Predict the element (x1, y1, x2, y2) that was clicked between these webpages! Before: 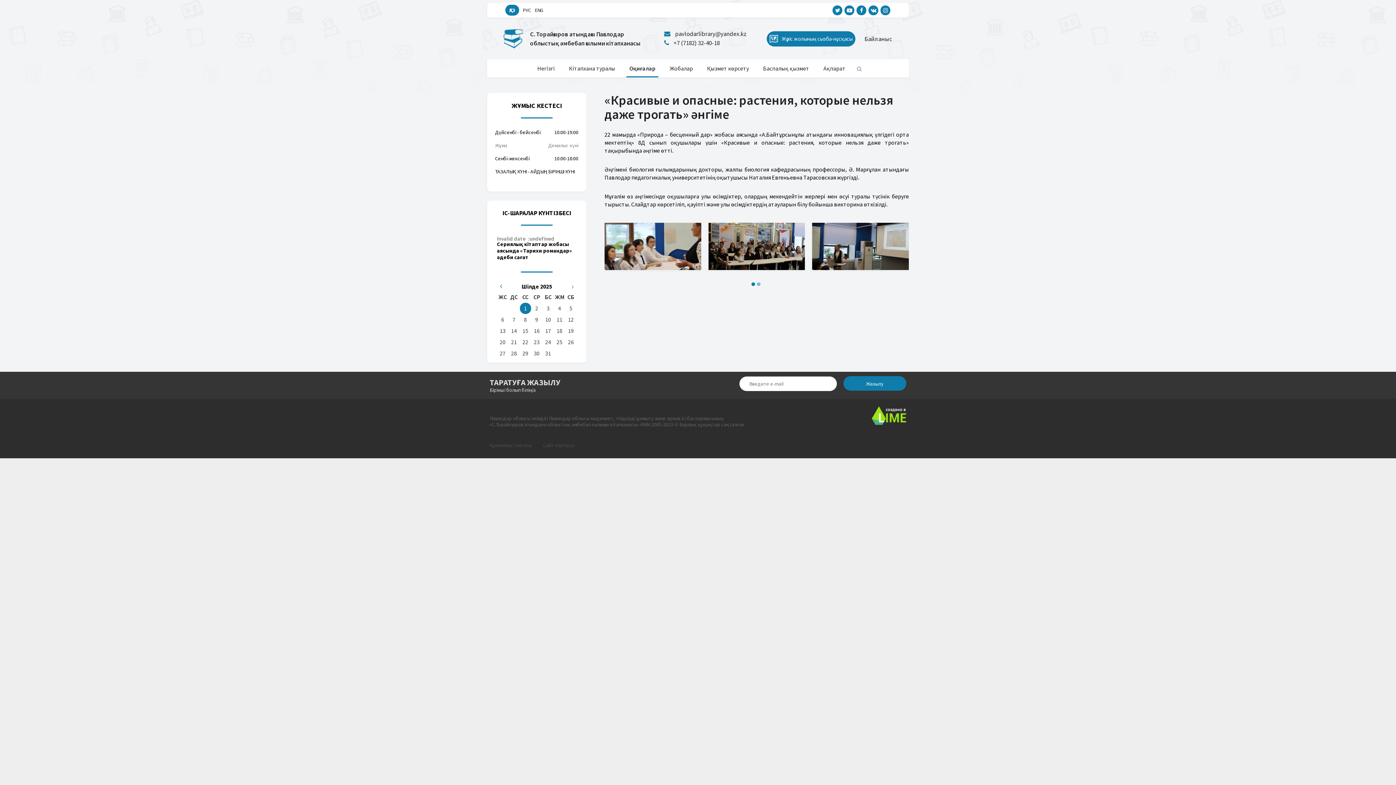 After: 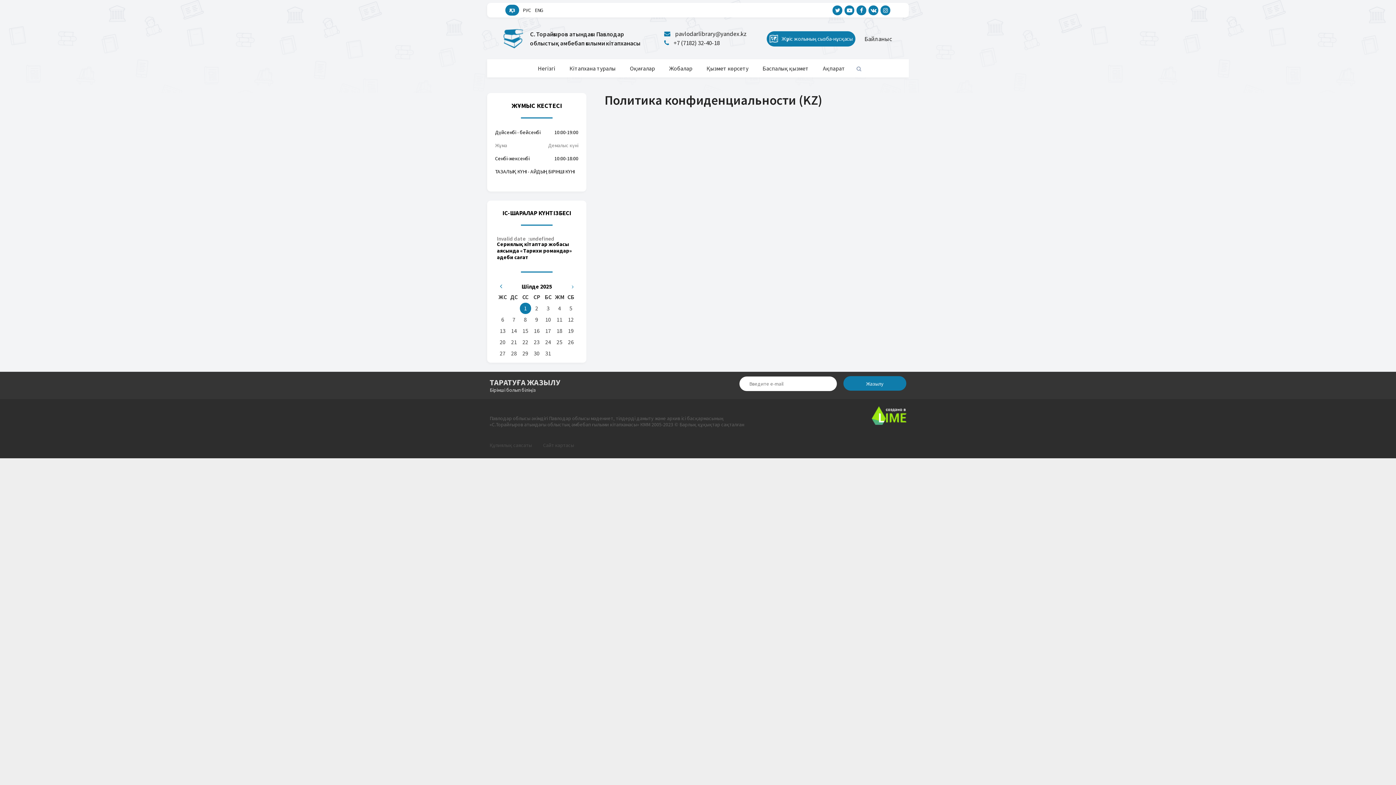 Action: bbox: (489, 442, 532, 448) label: Құпиялық саясаты